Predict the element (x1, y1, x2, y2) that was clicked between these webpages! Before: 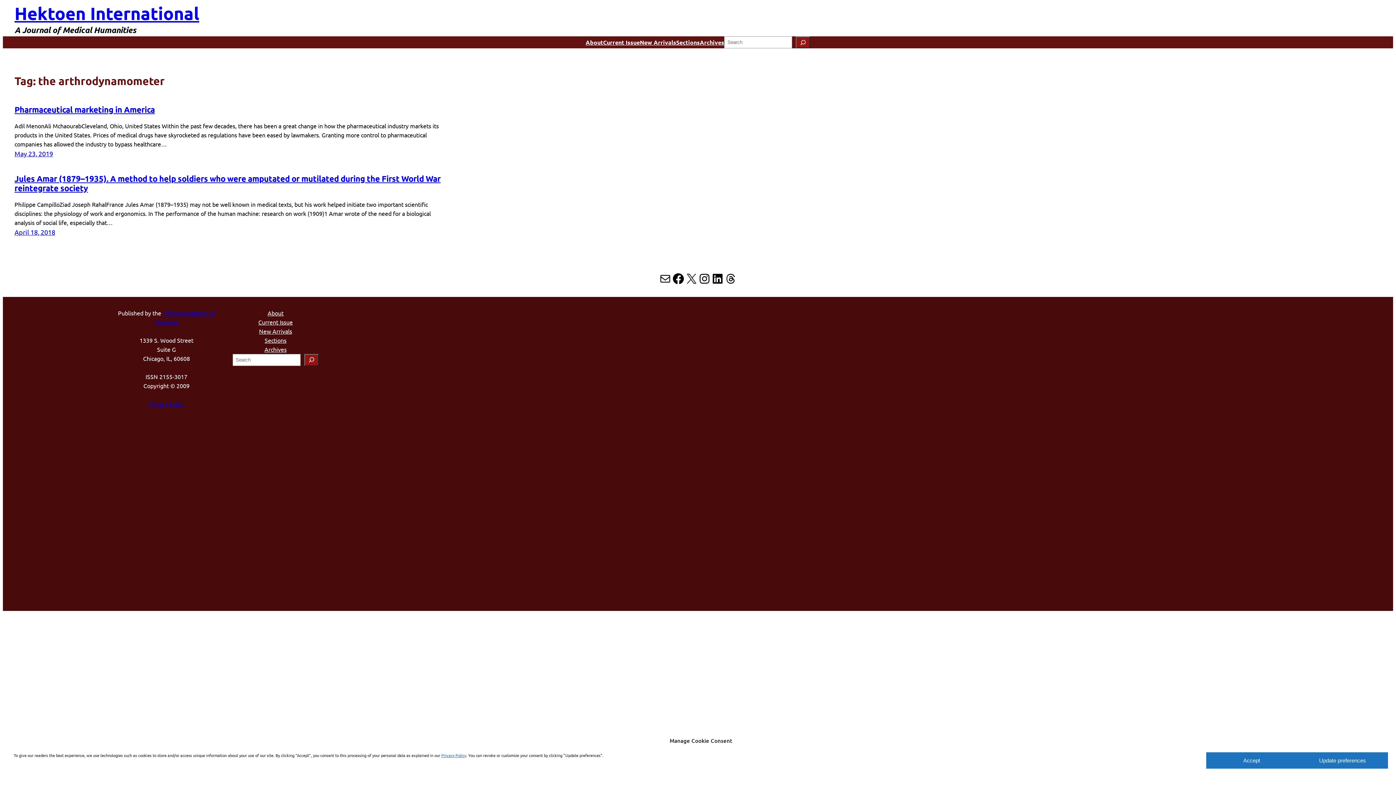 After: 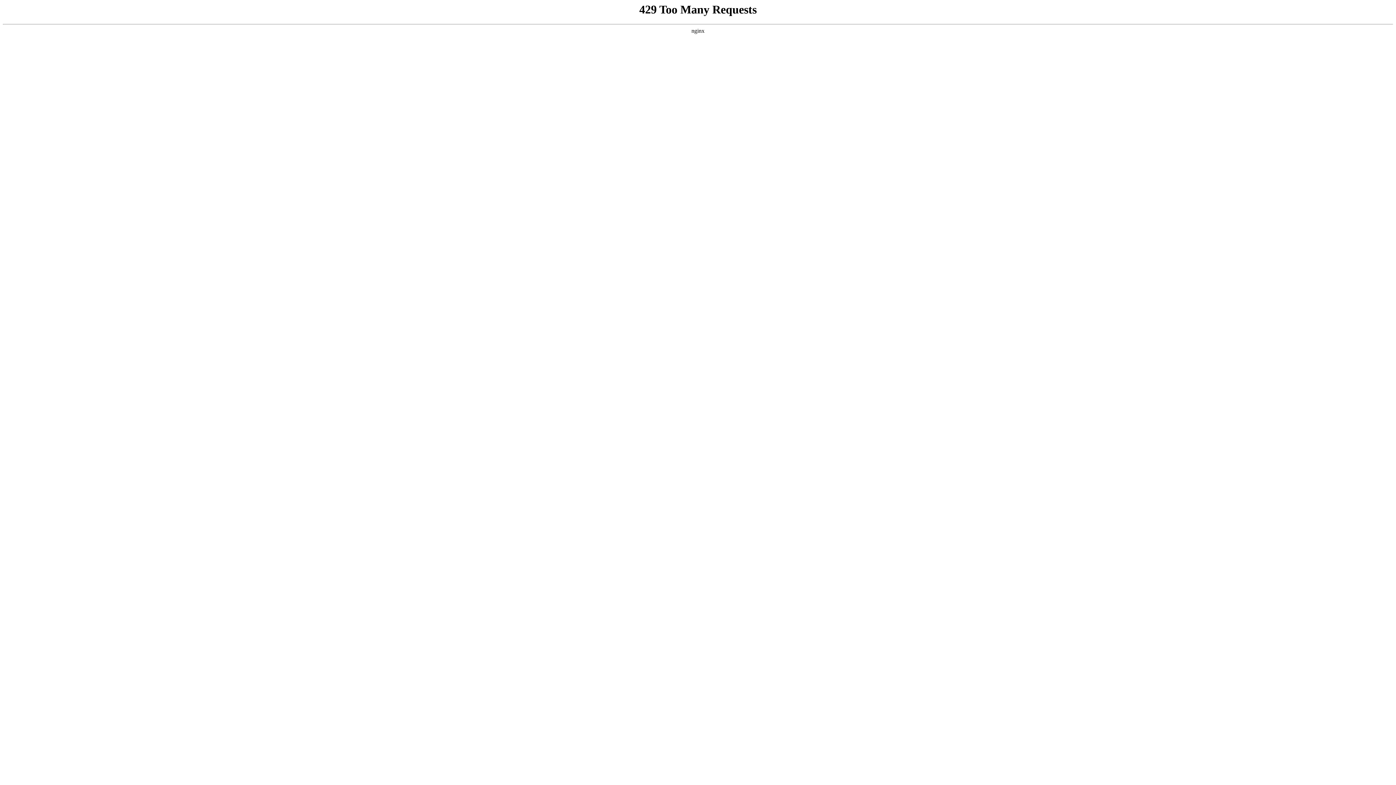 Action: bbox: (676, 37, 700, 46) label: Sections